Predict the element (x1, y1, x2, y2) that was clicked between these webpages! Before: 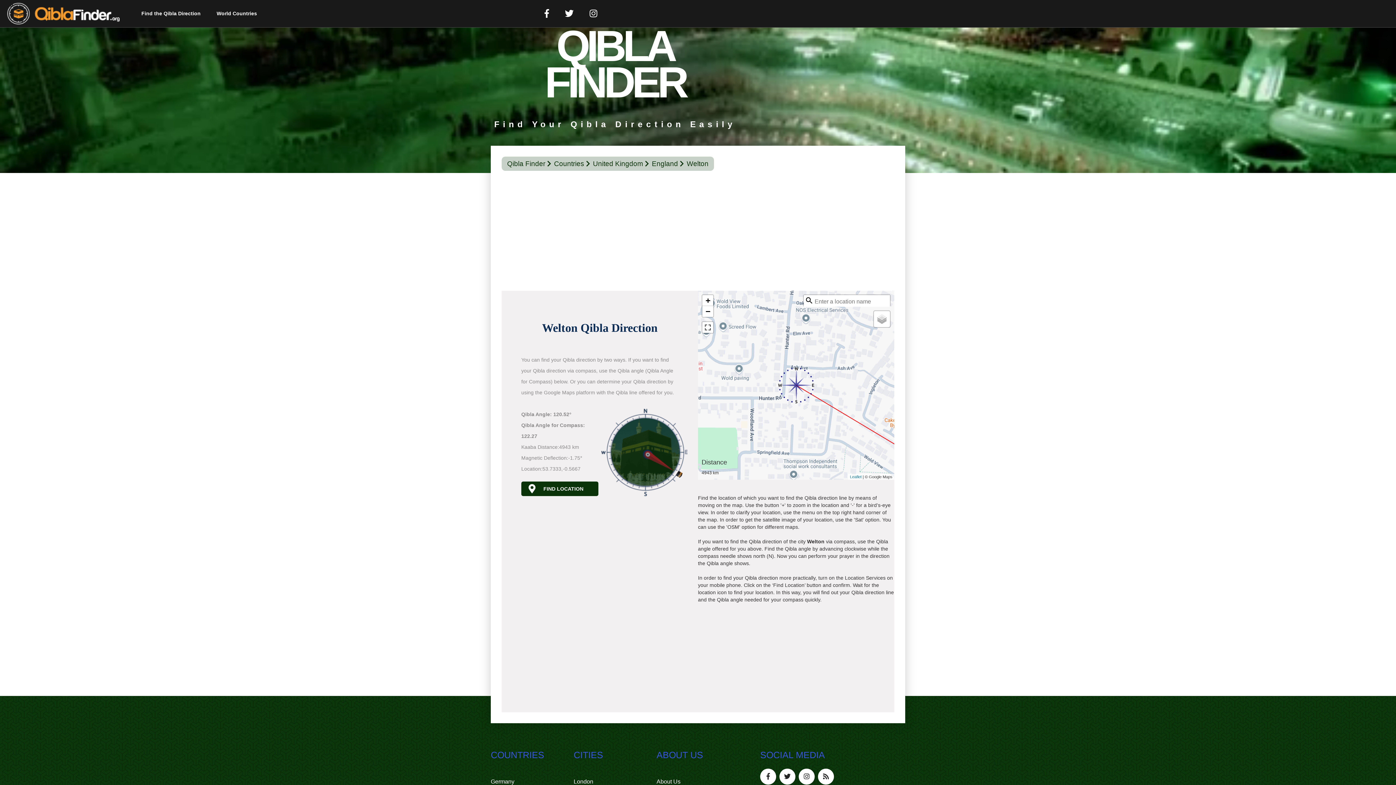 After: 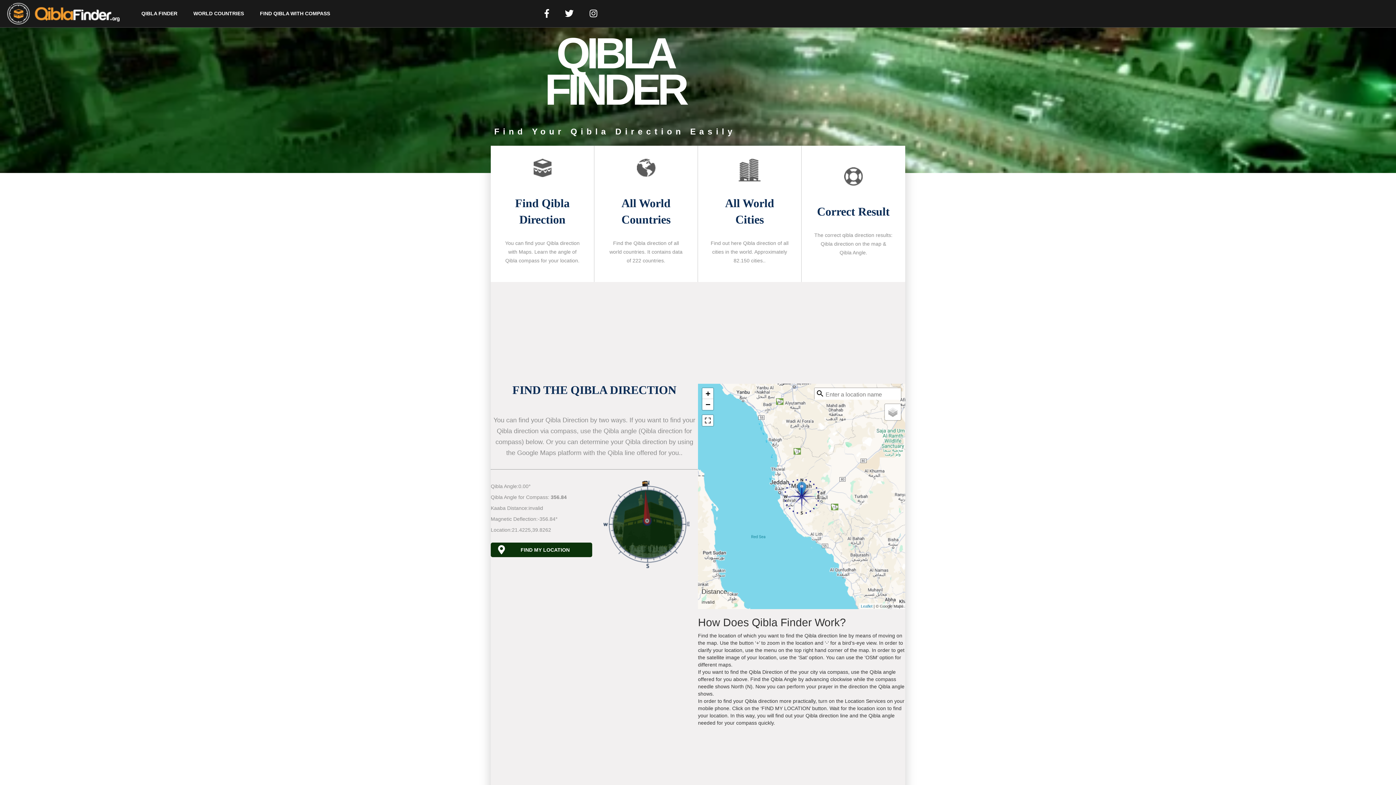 Action: bbox: (804, 295, 814, 306)